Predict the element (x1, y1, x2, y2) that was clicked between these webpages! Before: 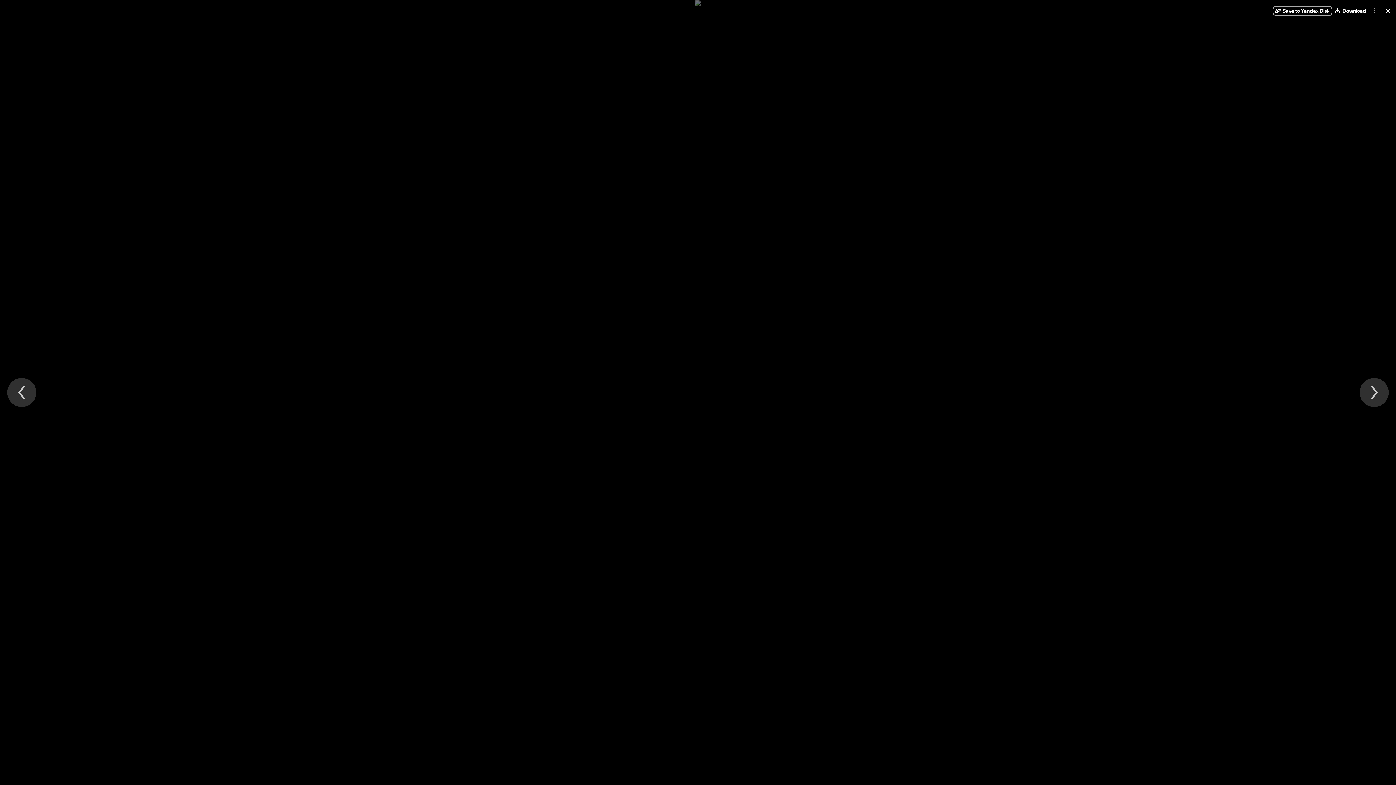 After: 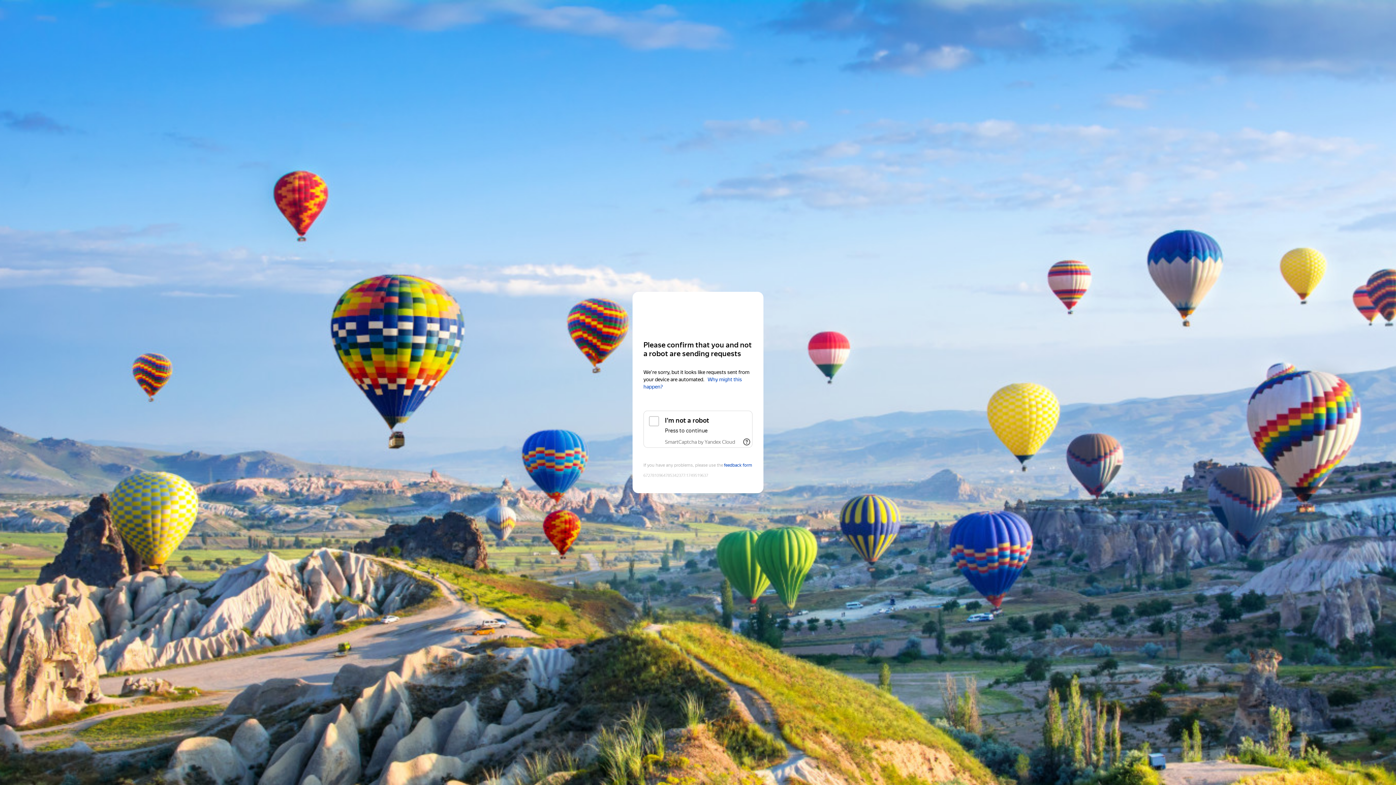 Action: label: Download bbox: (1332, 5, 1369, 16)